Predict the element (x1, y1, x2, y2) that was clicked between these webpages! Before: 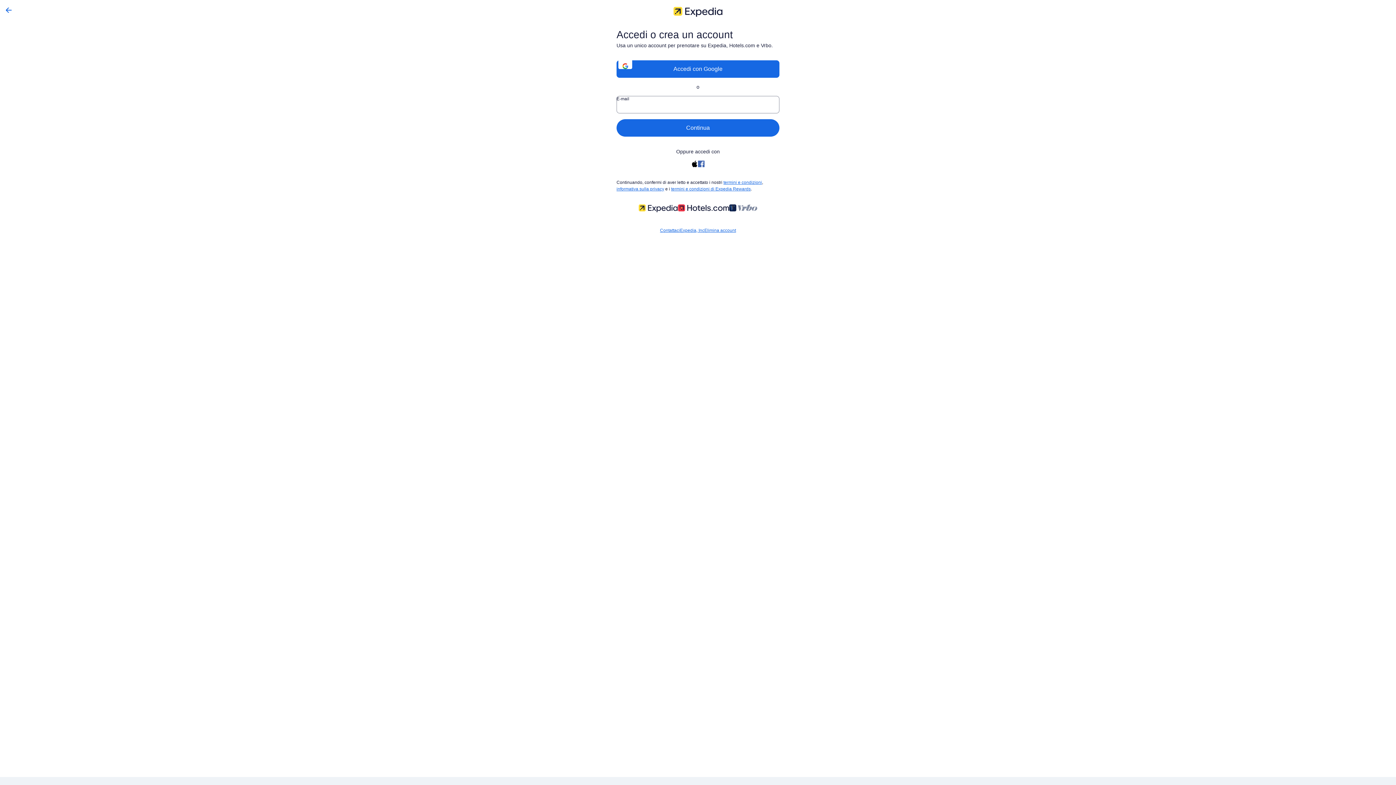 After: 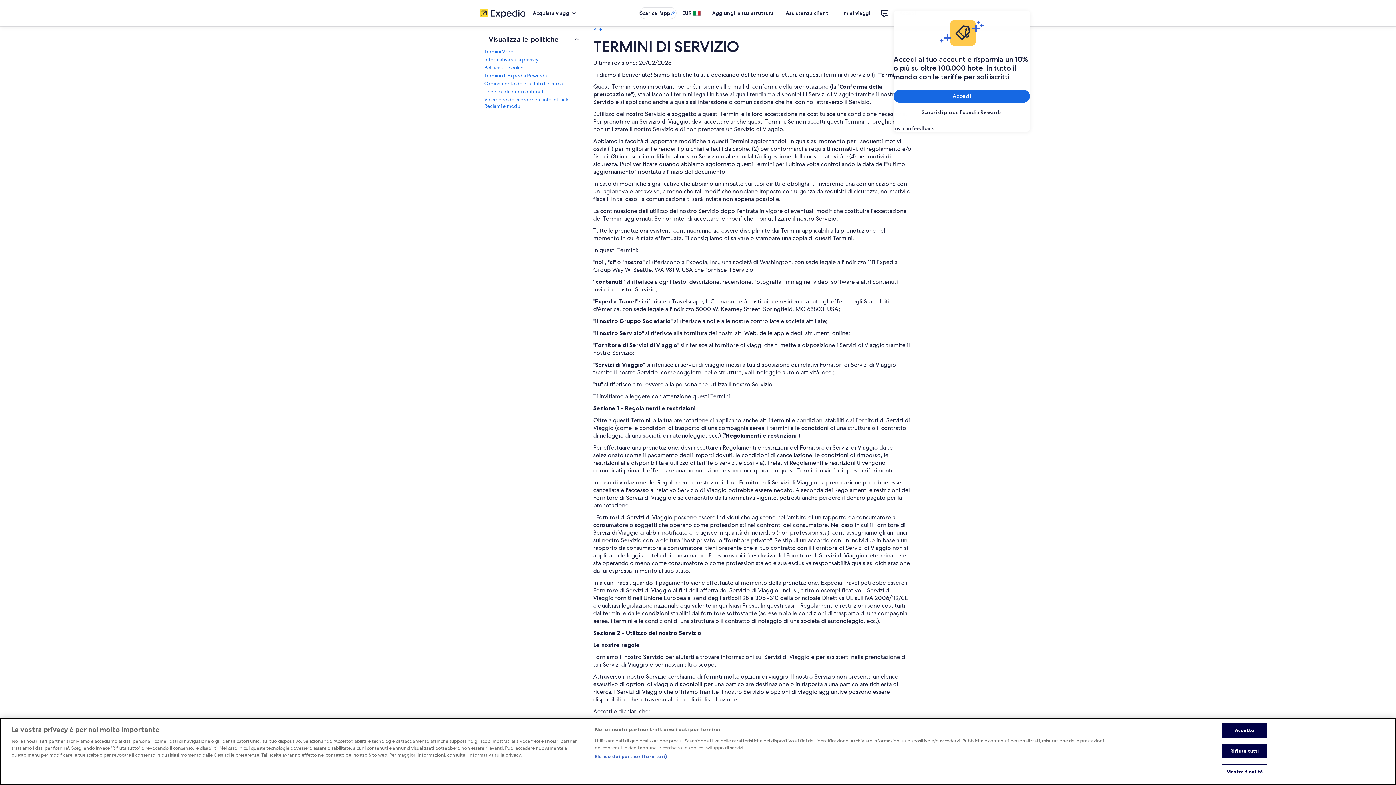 Action: label: termini e condizioni bbox: (723, 180, 762, 185)